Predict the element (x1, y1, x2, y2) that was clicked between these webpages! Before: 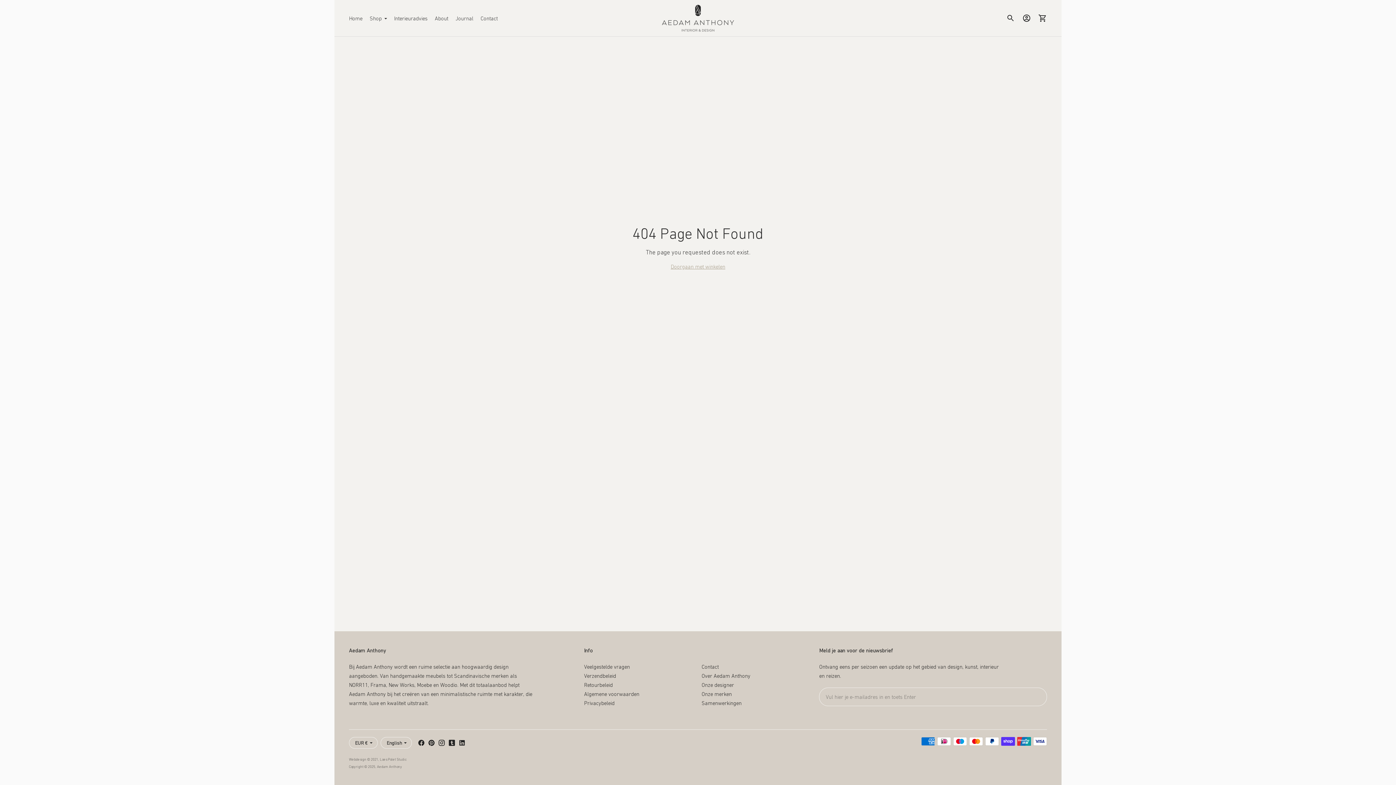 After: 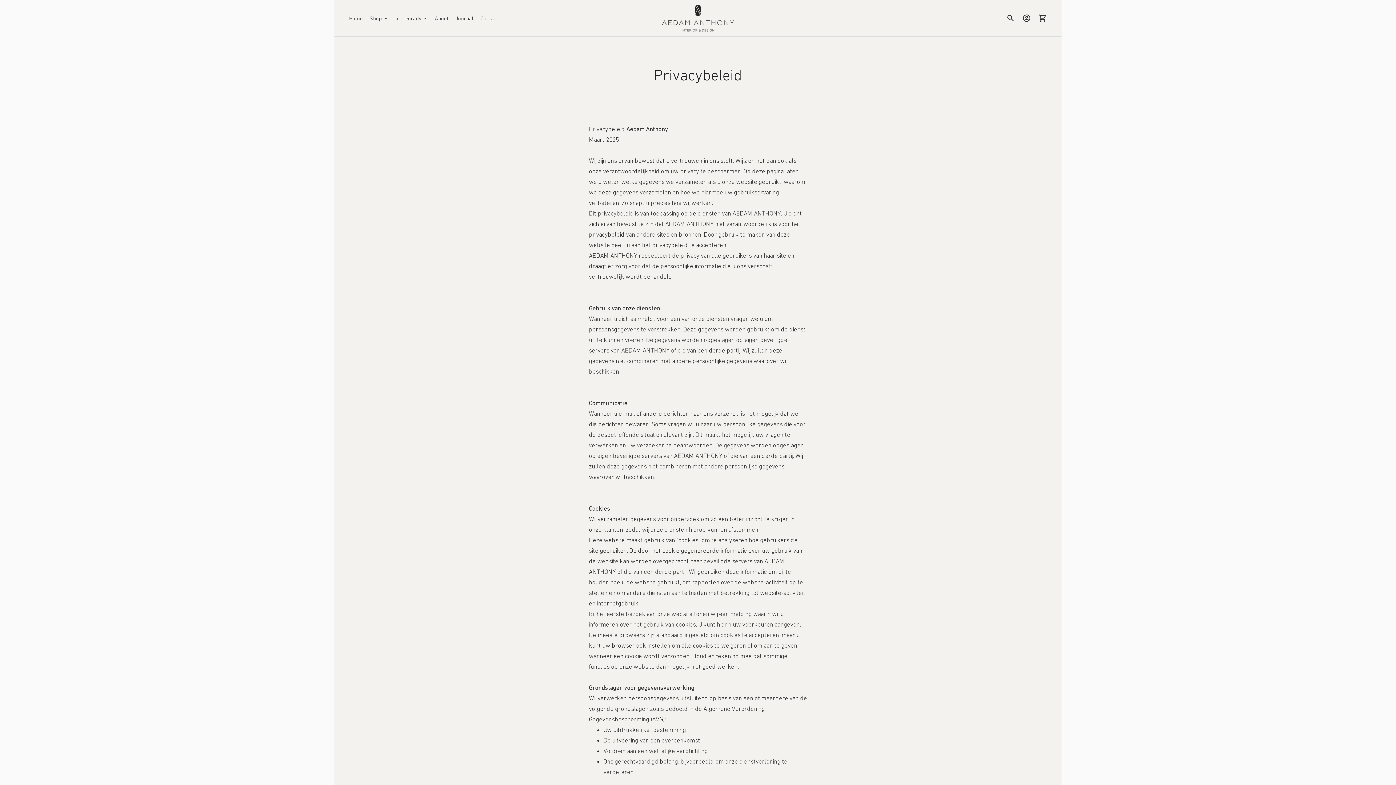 Action: label: Privacybeleid bbox: (584, 700, 614, 706)